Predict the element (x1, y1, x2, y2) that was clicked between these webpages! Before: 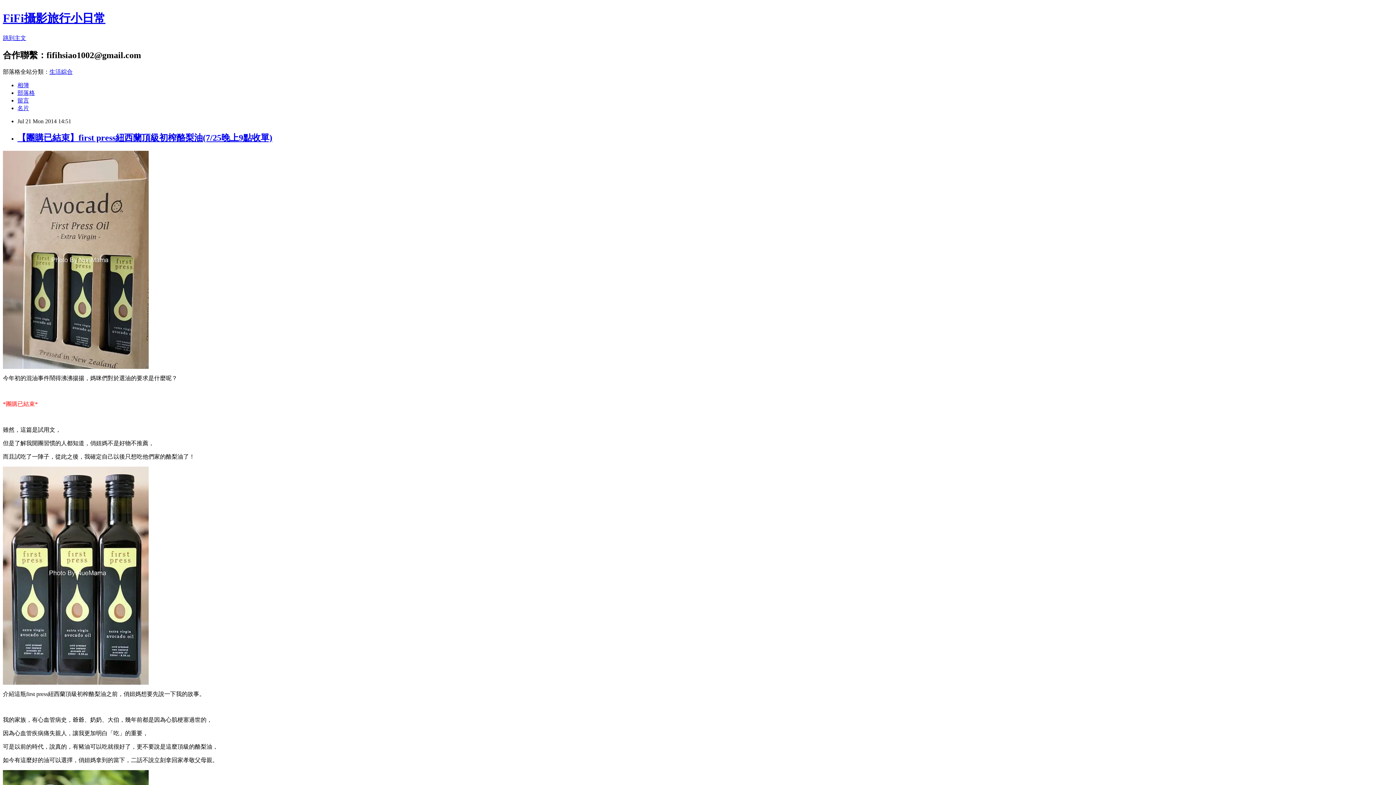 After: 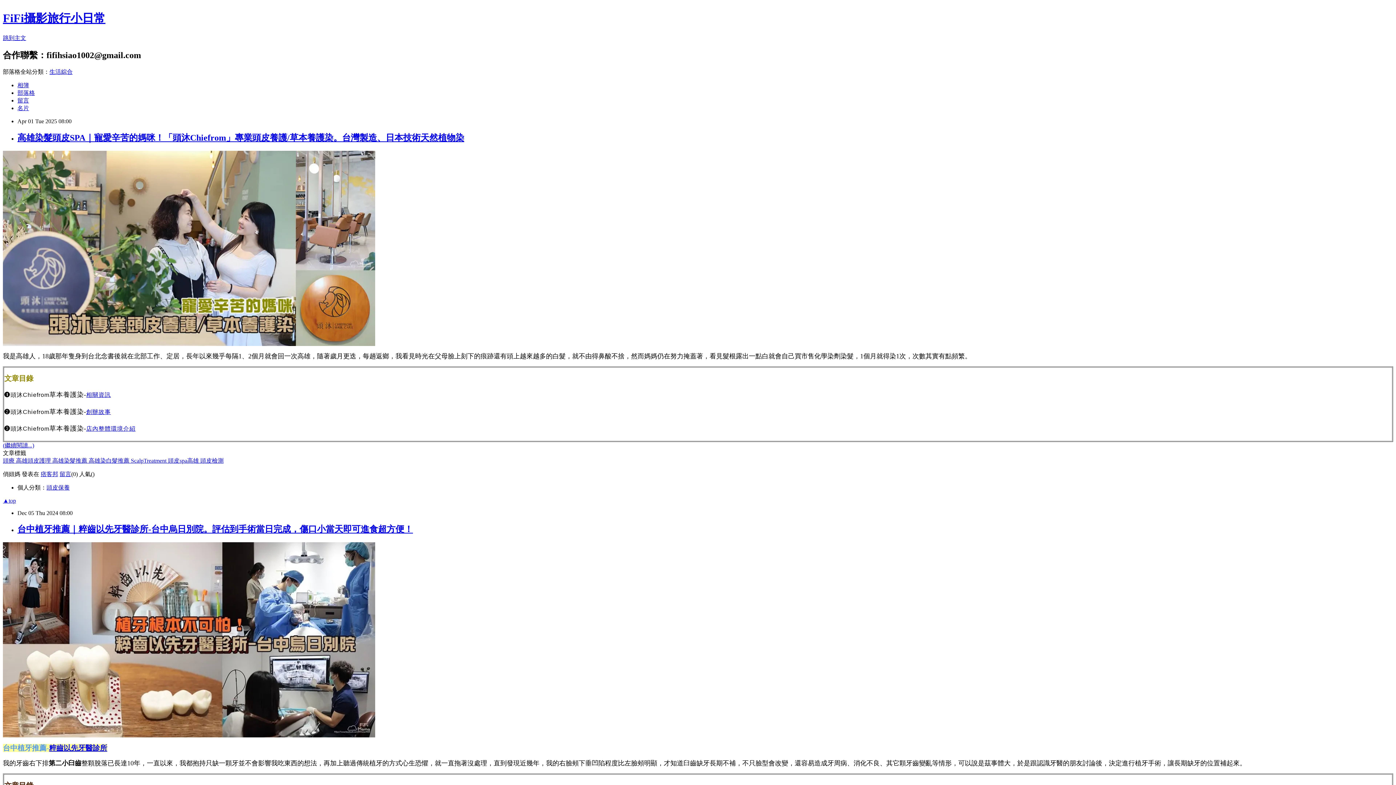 Action: label: FiFi攝影旅行小日常 bbox: (2, 11, 105, 24)